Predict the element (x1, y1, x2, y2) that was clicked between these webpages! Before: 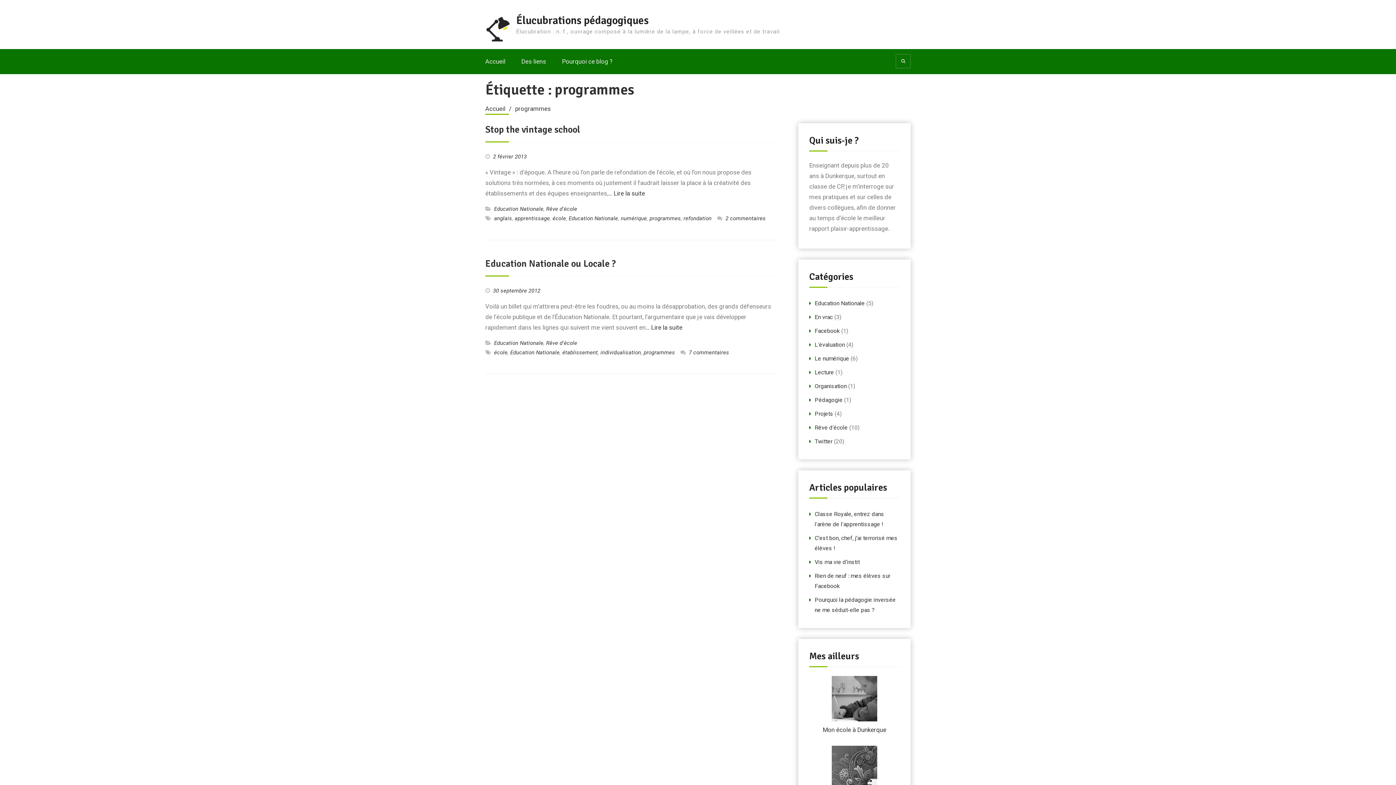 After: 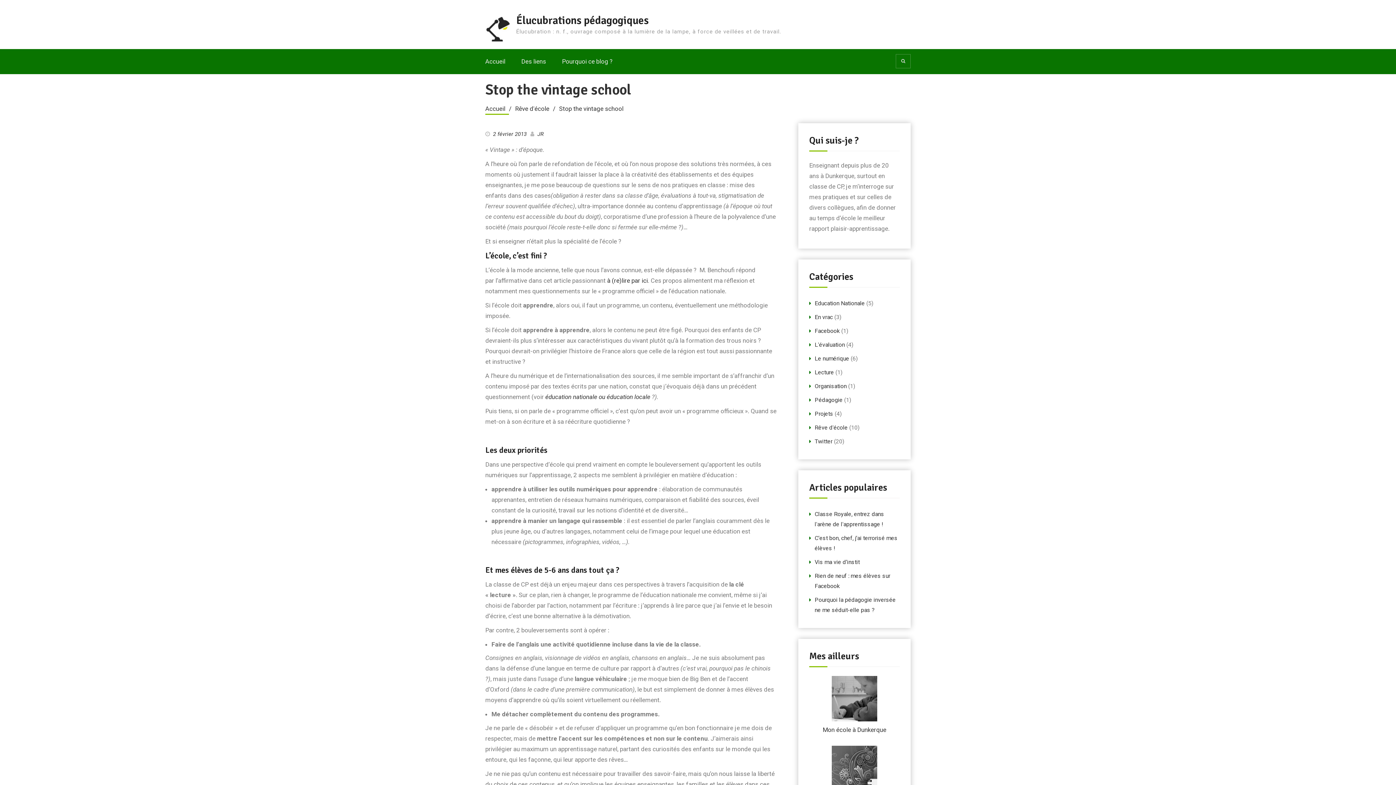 Action: bbox: (493, 153, 526, 160) label: 2 février 2013